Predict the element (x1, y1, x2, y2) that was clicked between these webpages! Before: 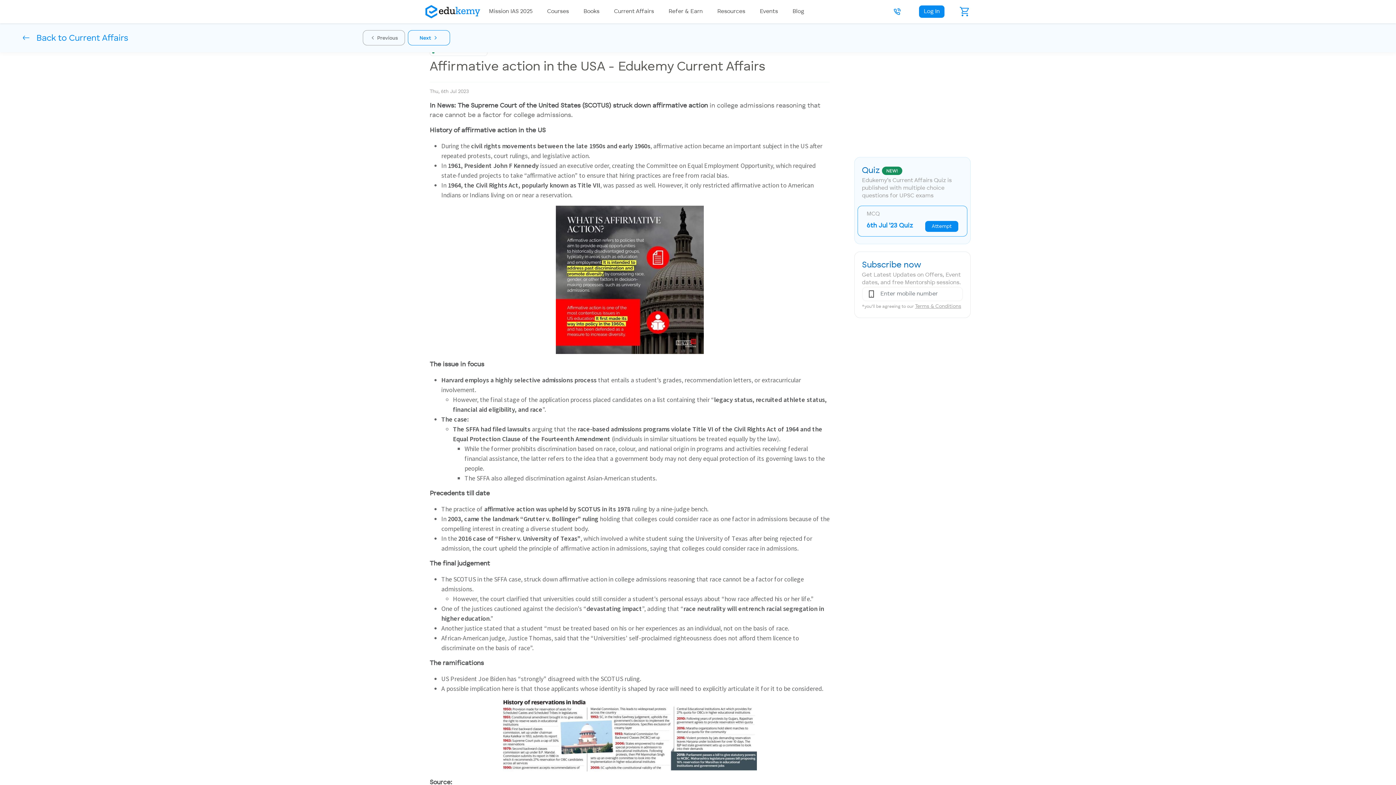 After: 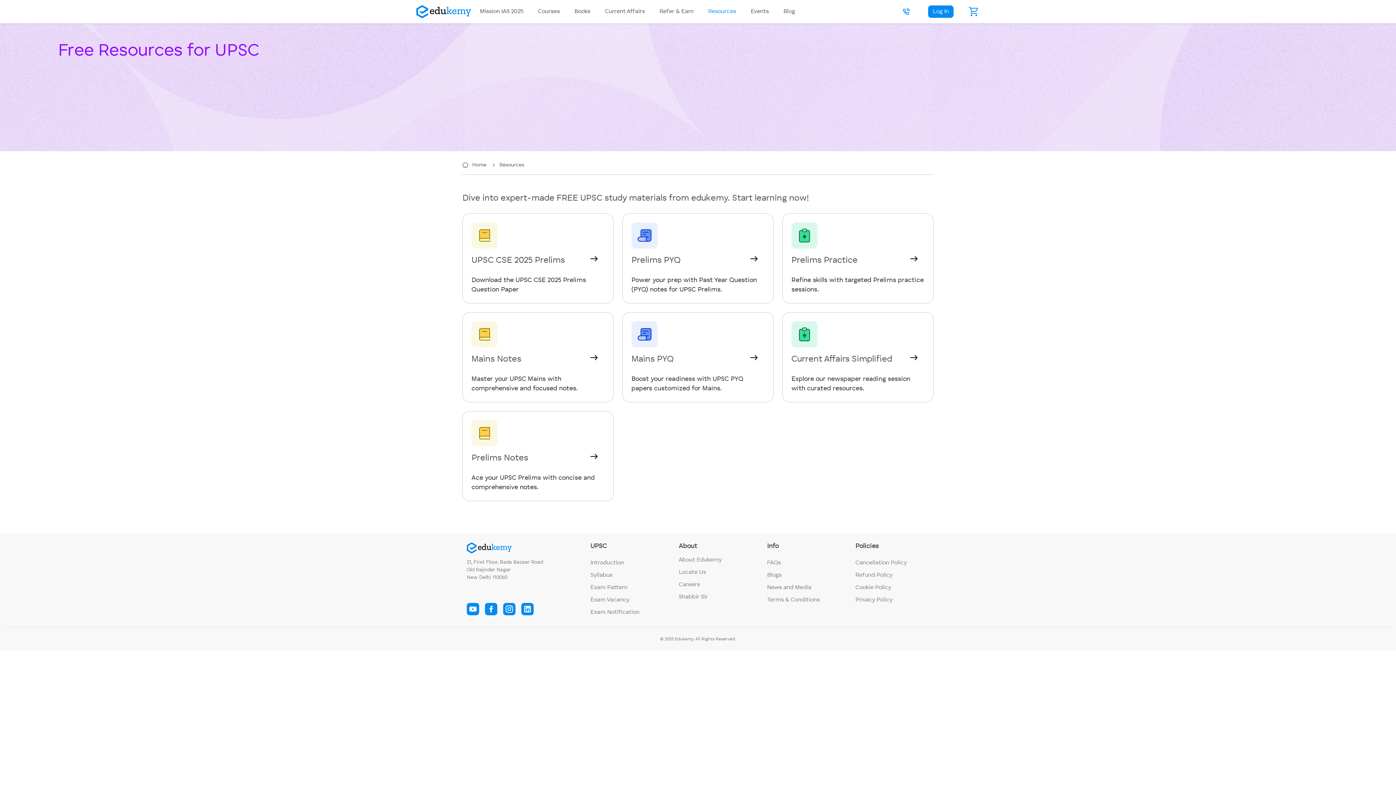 Action: label: Resources bbox: (714, 4, 757, 18)